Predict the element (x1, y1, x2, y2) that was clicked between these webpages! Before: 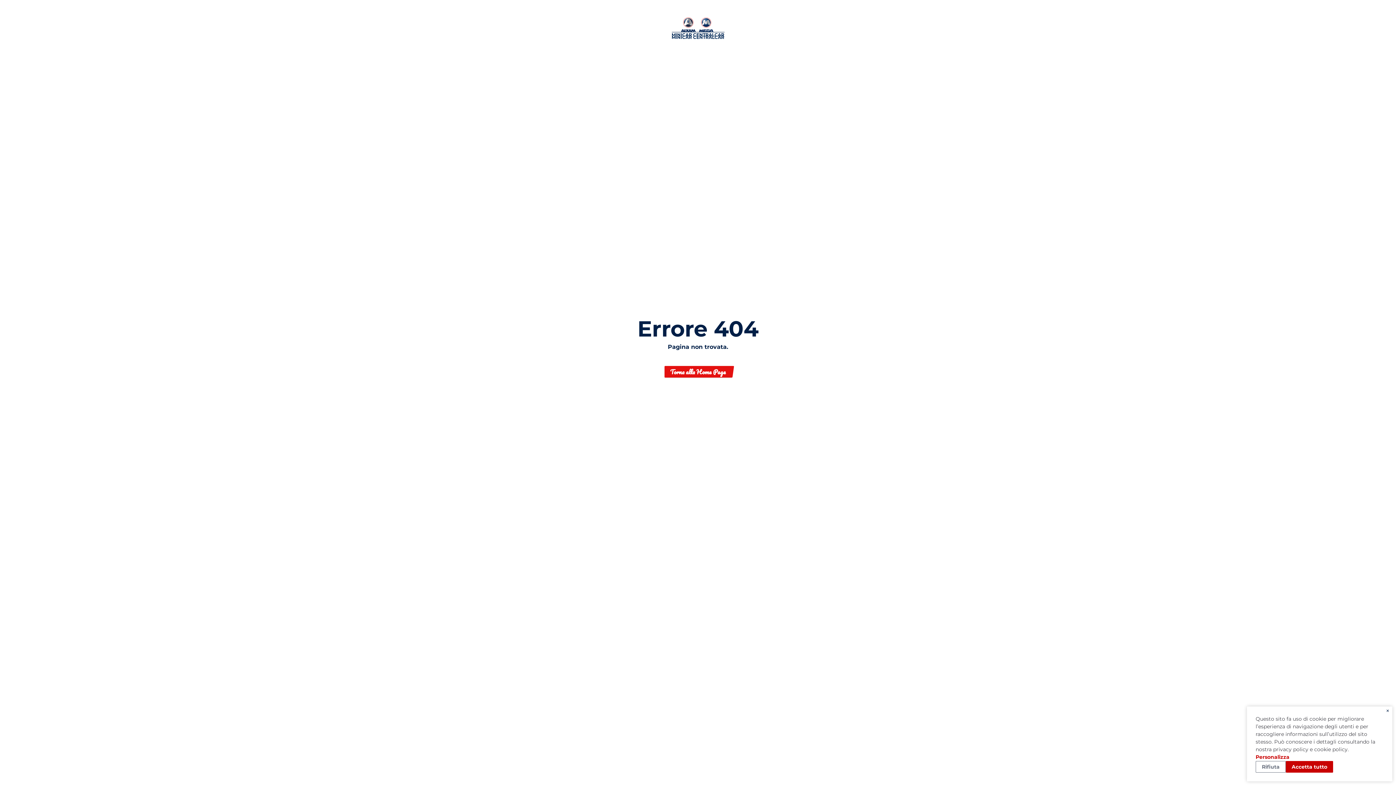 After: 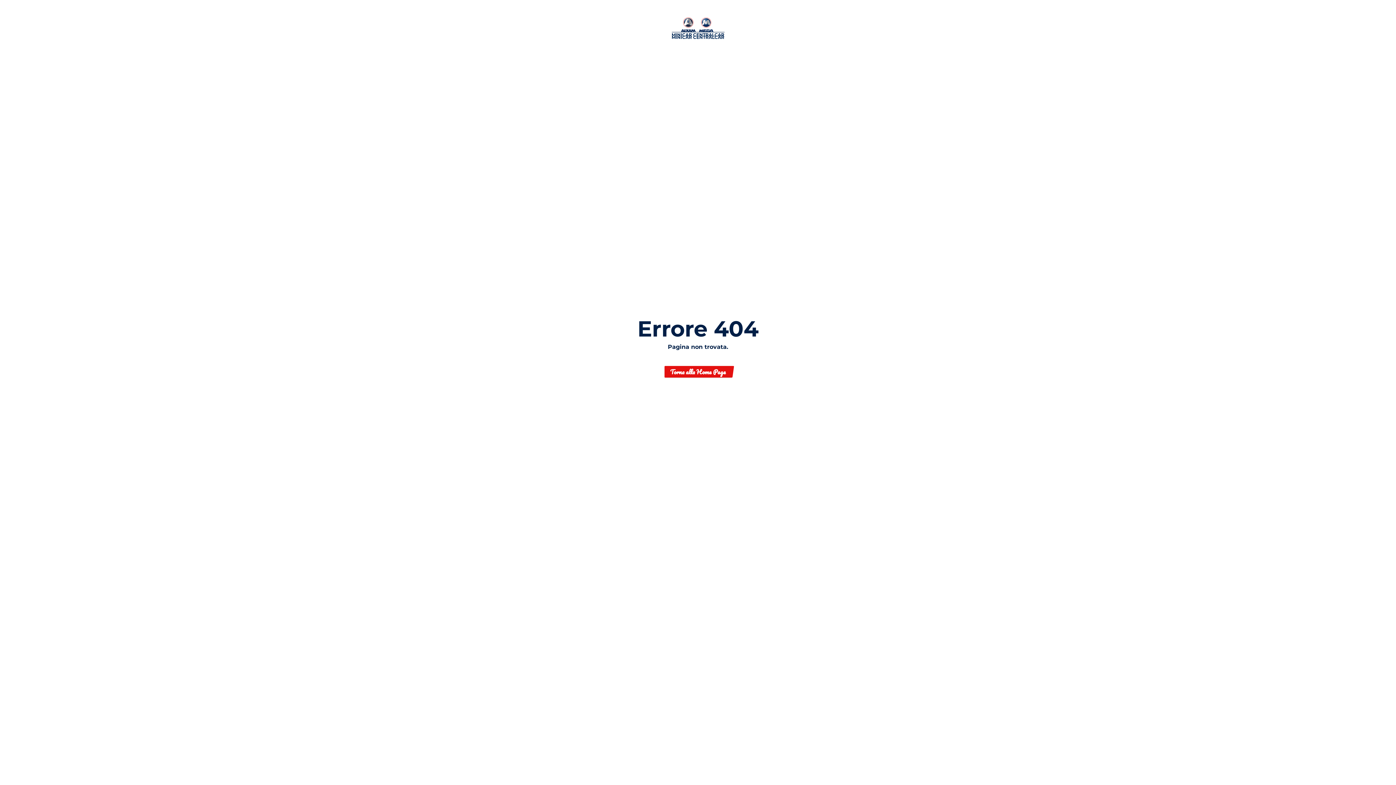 Action: label: Accetta tutto bbox: (1286, 761, 1333, 773)